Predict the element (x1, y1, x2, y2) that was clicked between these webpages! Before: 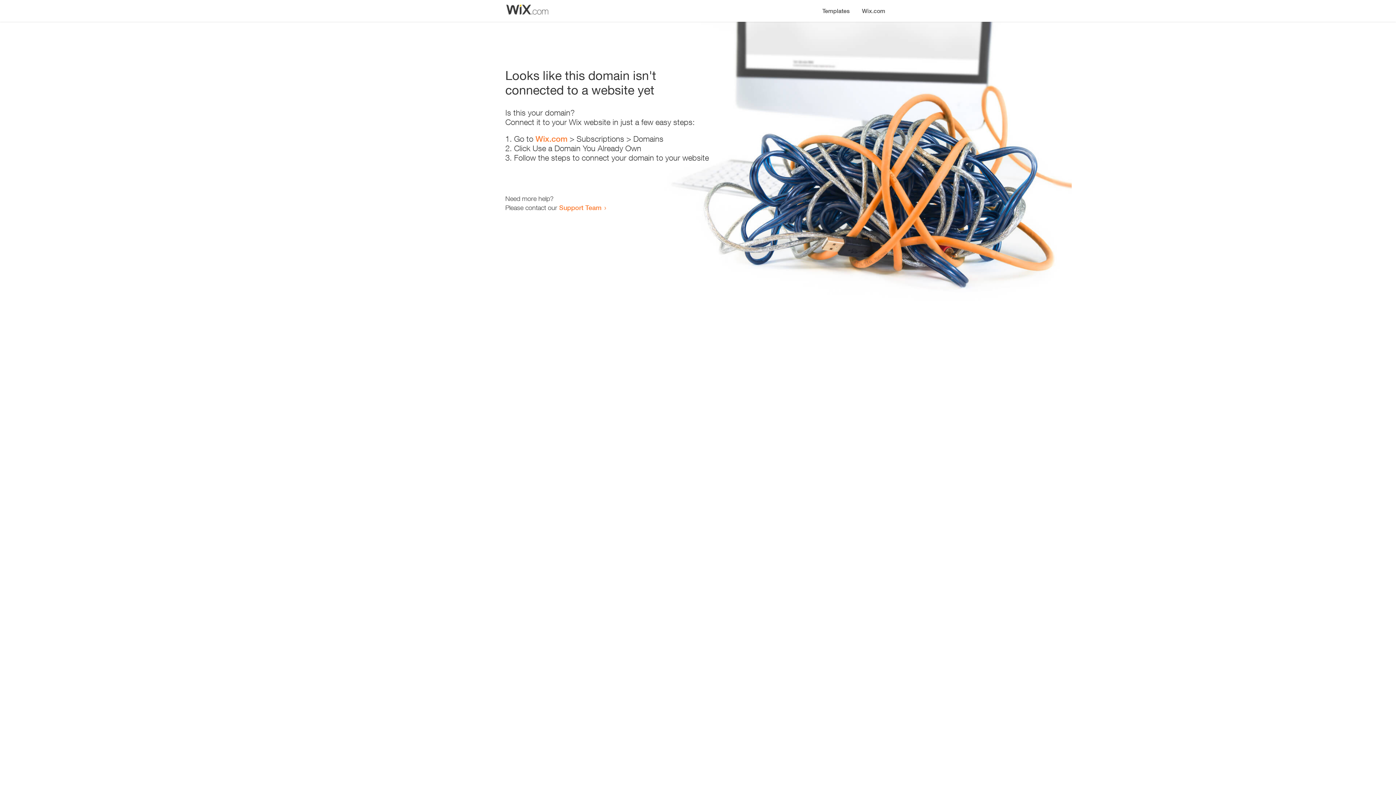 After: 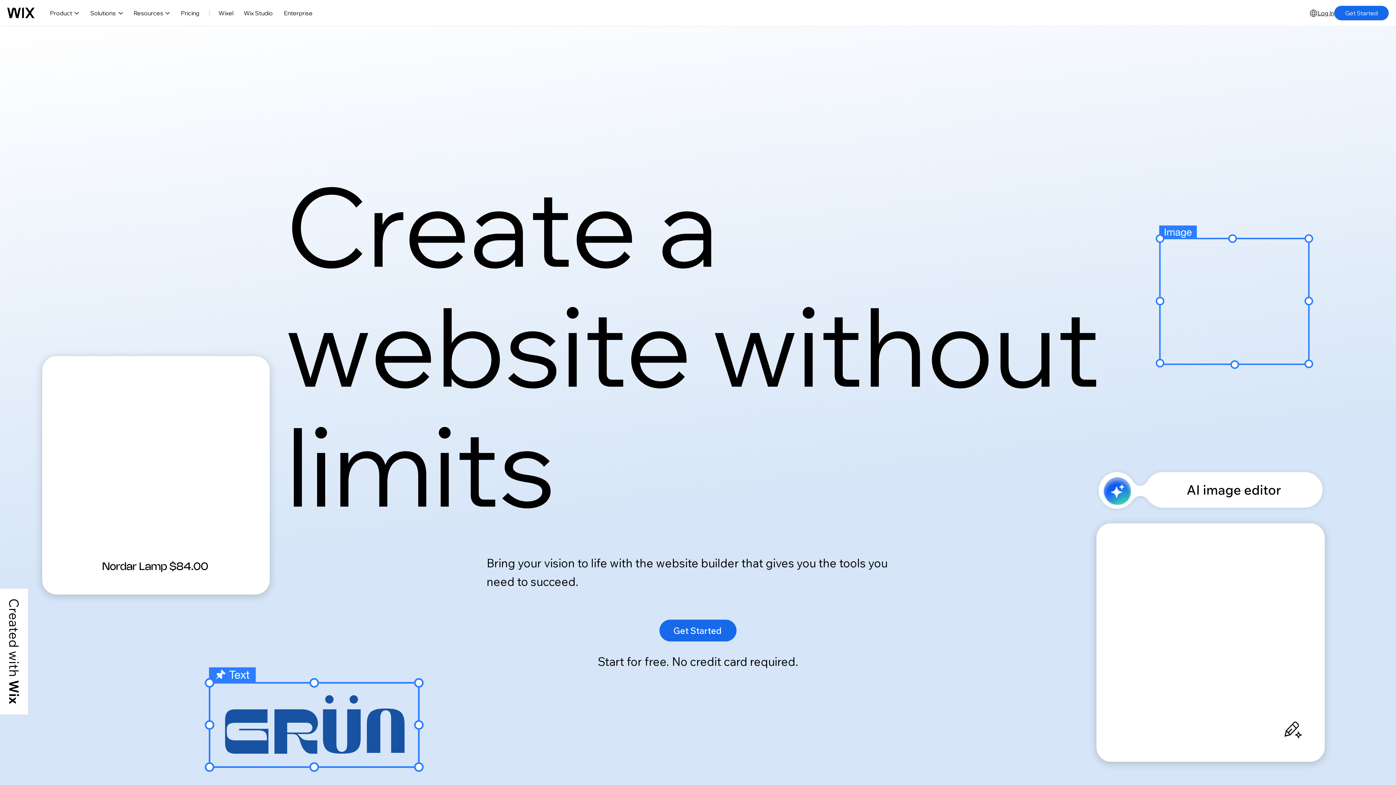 Action: bbox: (856, 0, 890, 14) label: Wix.com